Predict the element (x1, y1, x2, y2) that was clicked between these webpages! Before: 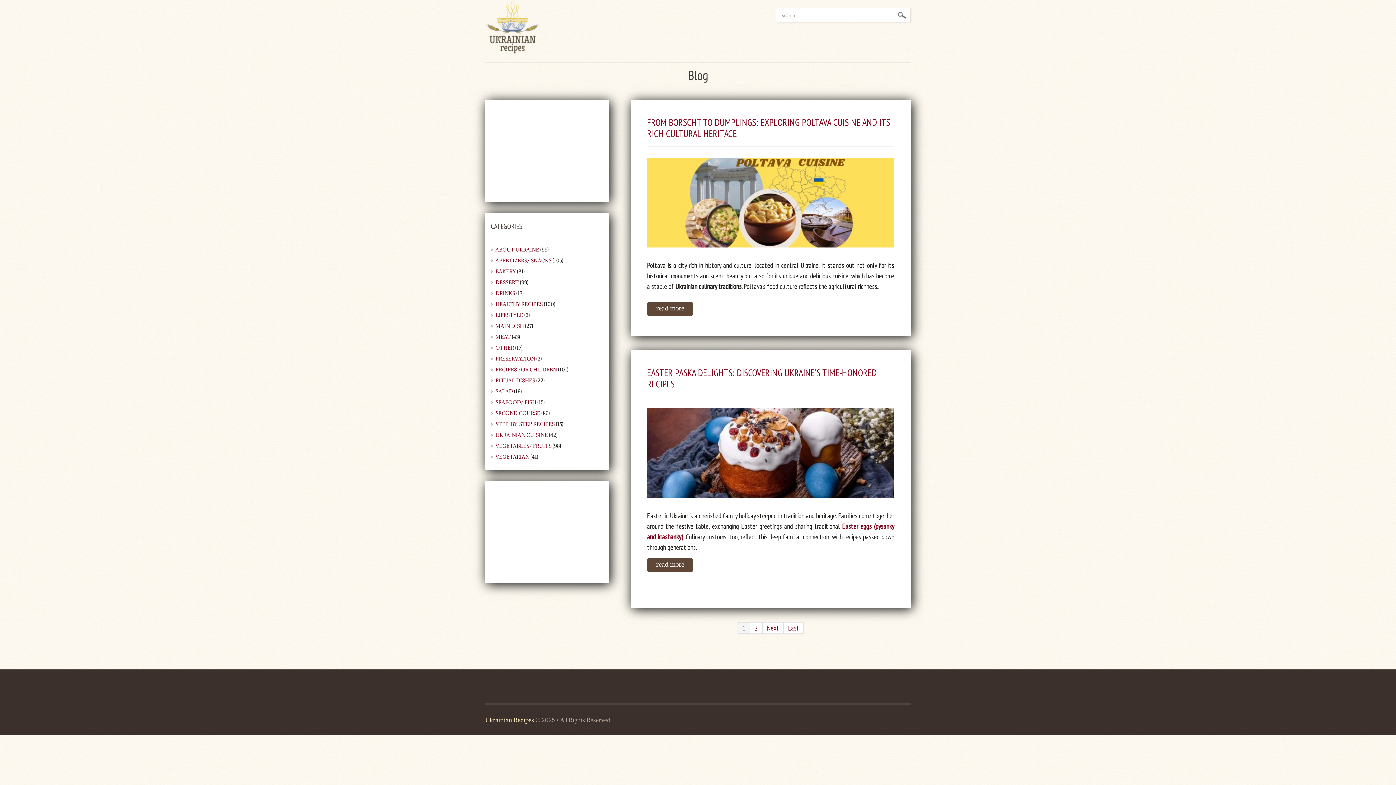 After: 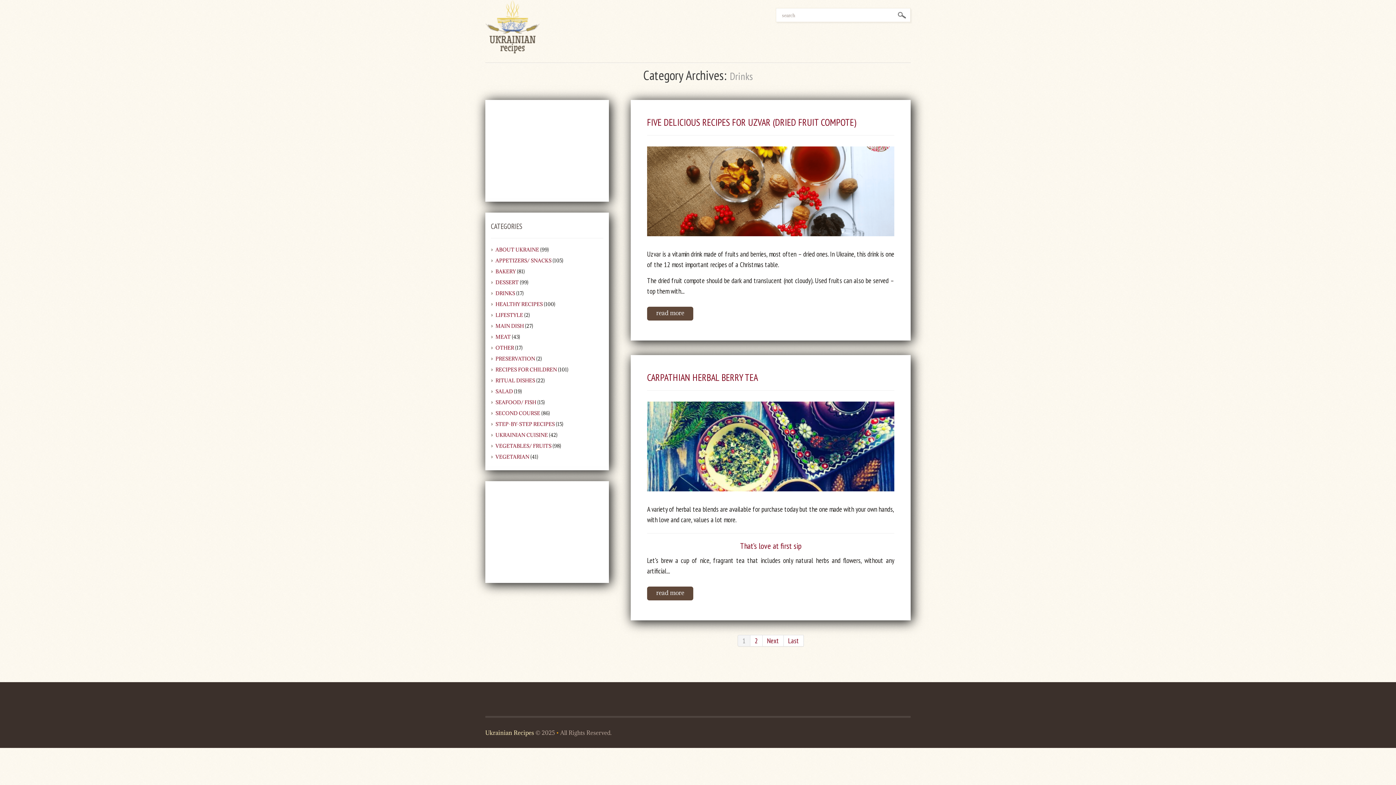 Action: label: DRINKS bbox: (495, 290, 515, 296)